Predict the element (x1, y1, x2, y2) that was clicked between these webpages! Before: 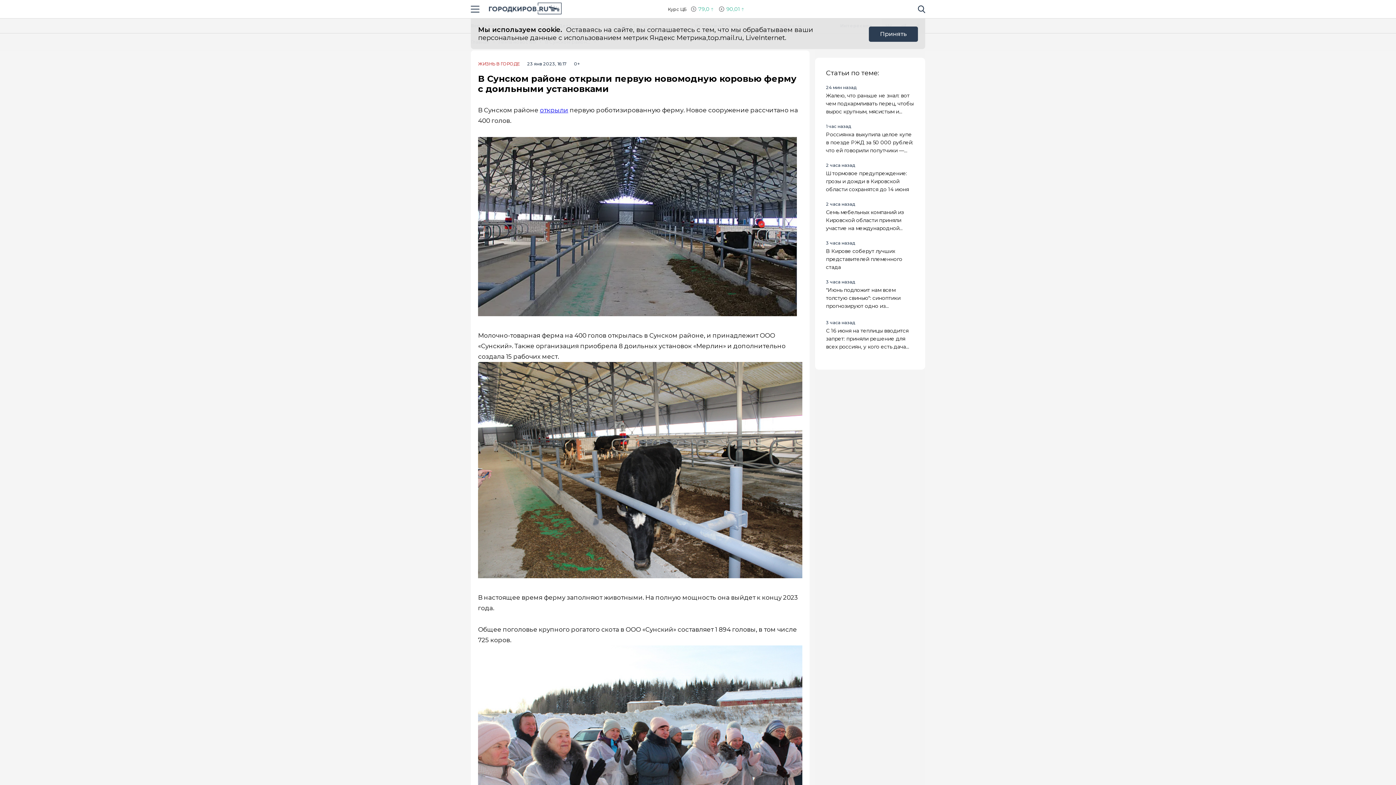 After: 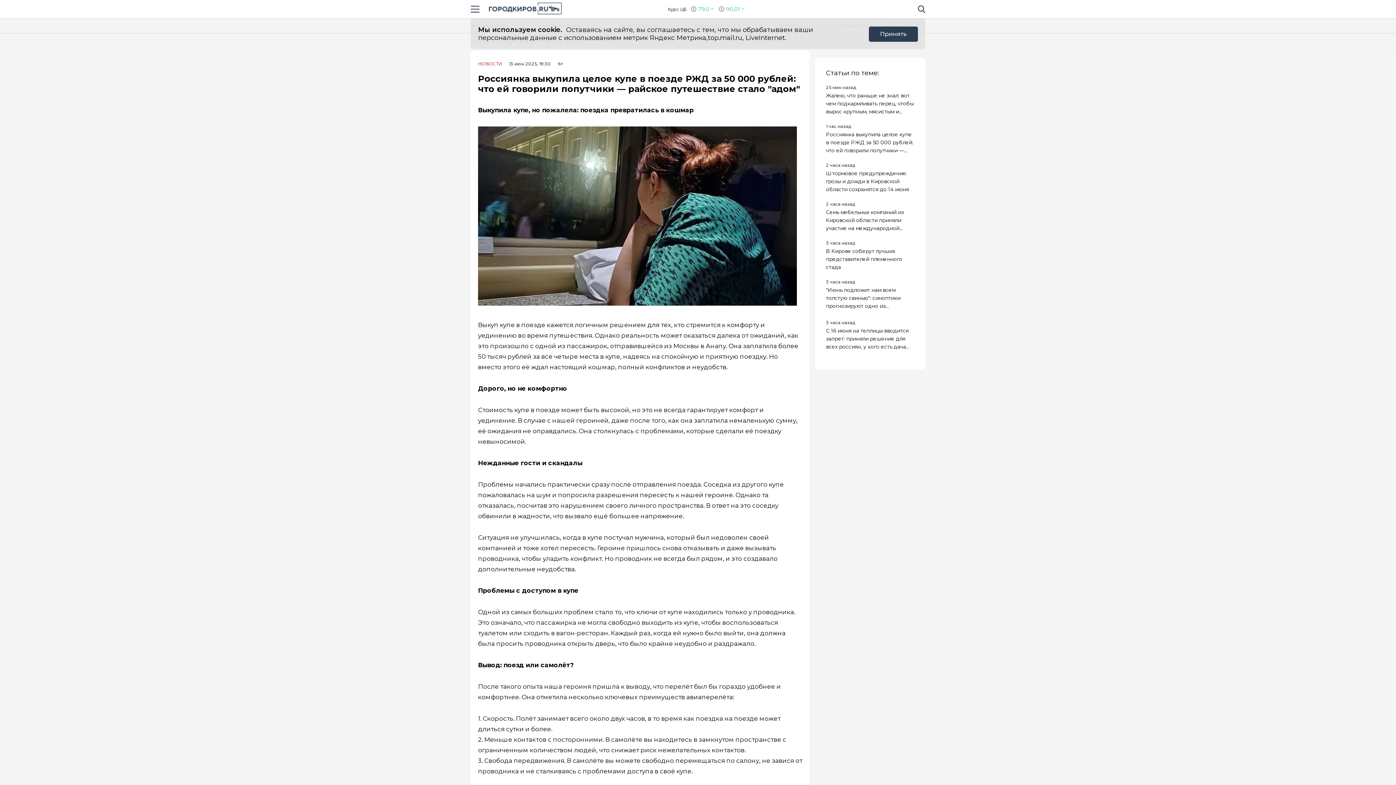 Action: label: Россиянка выкупила целое купе в поезде РЖД за 50 000 рублей: что ей говорили попутчики — райское путешествие стало "адом" bbox: (826, 130, 914, 153)